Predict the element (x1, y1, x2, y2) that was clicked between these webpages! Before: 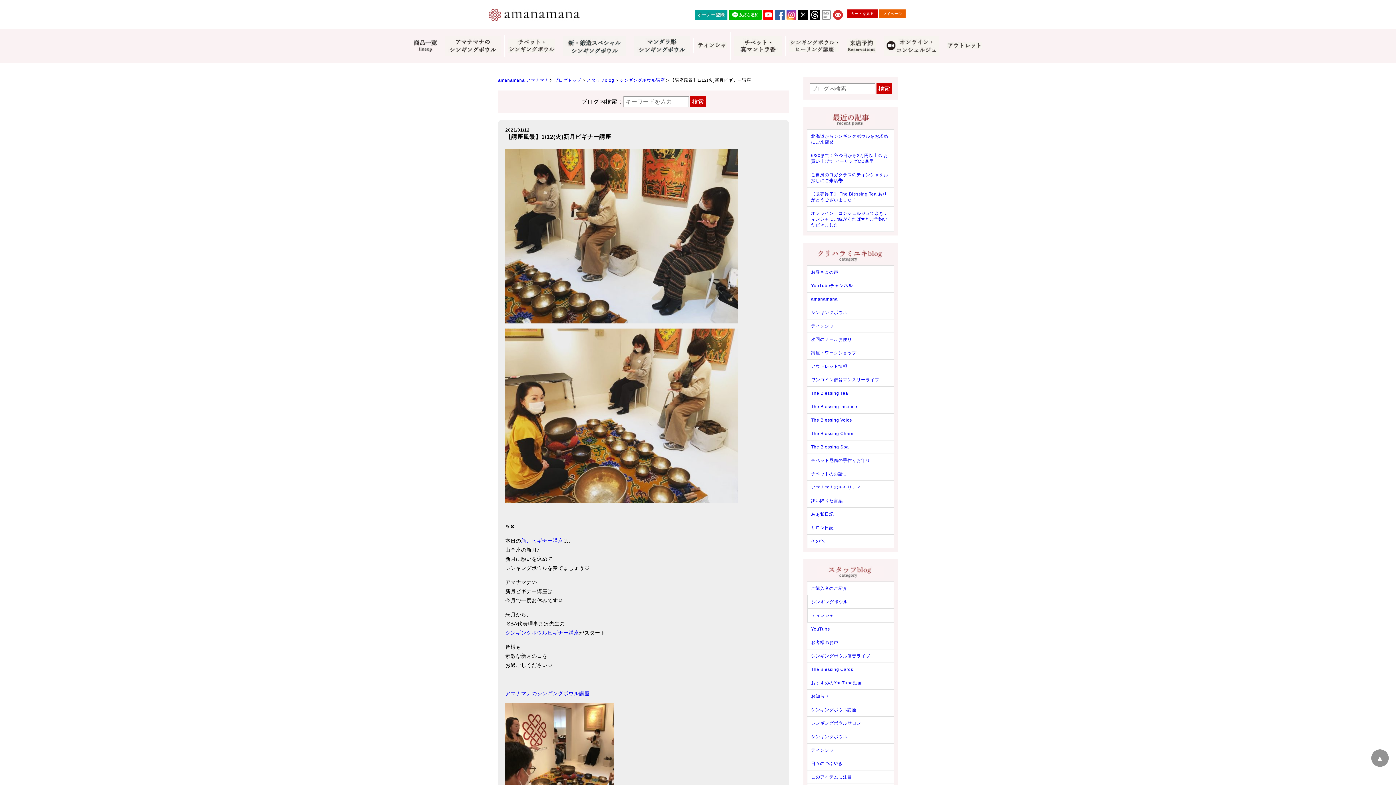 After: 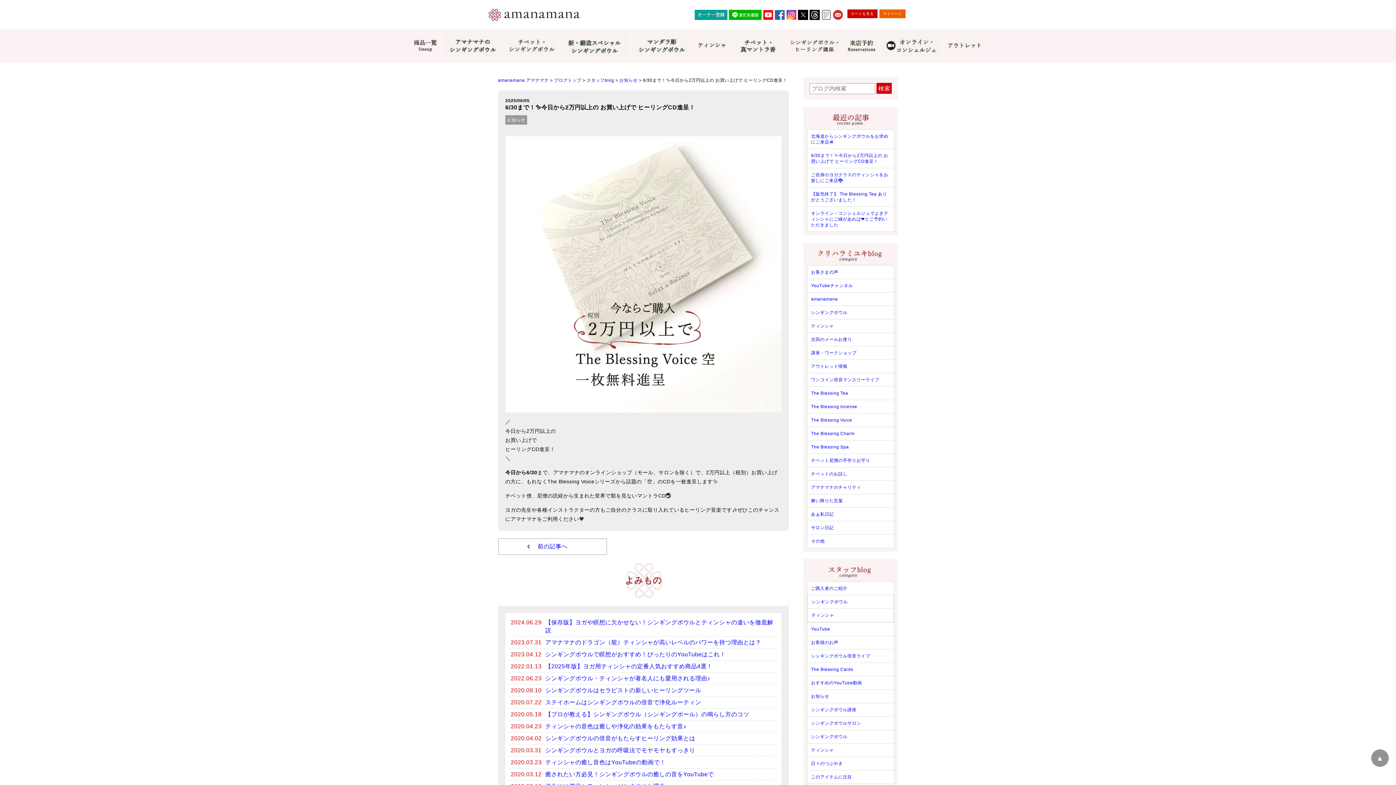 Action: label: 6/30まで！✨今日から2万円以上の お買い上げで ヒーリングCD進呈！ bbox: (807, 149, 894, 168)